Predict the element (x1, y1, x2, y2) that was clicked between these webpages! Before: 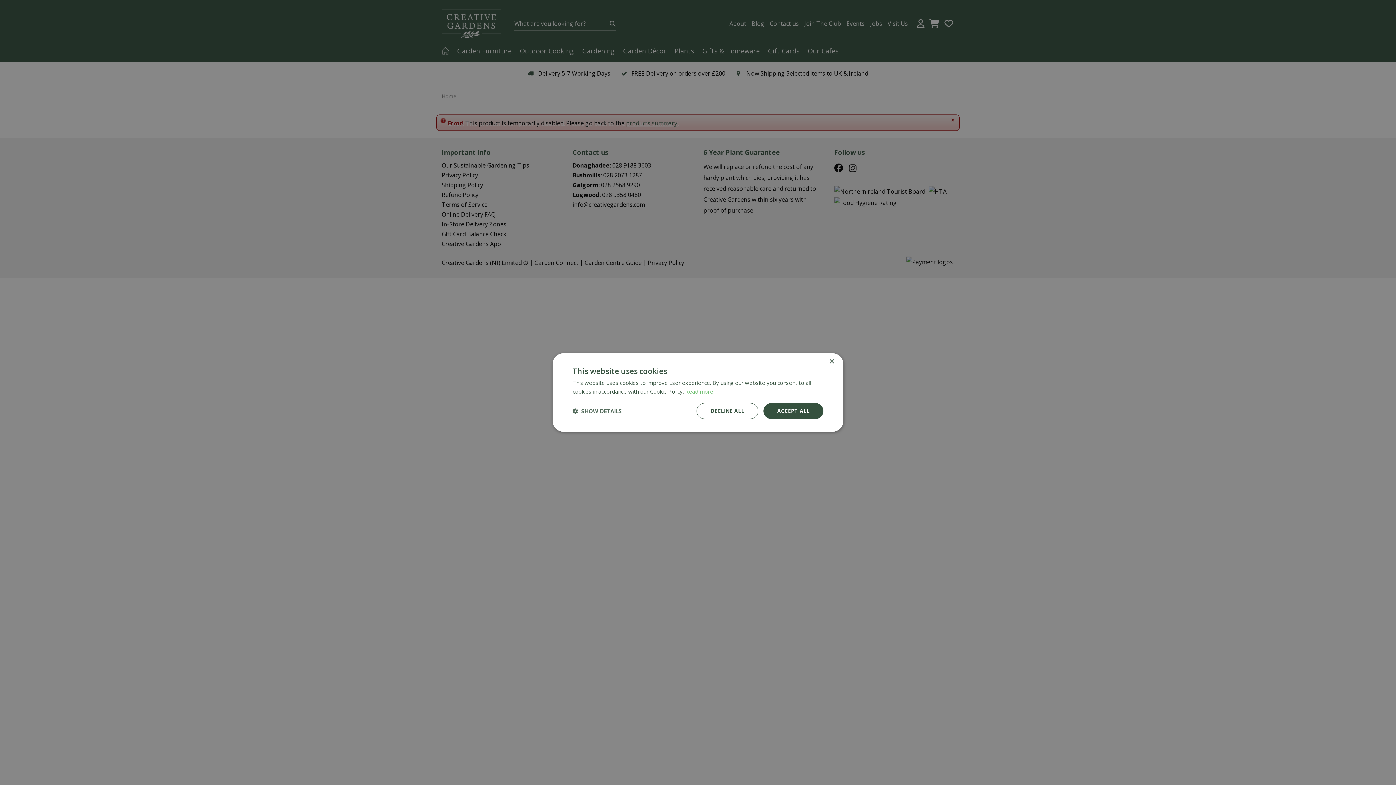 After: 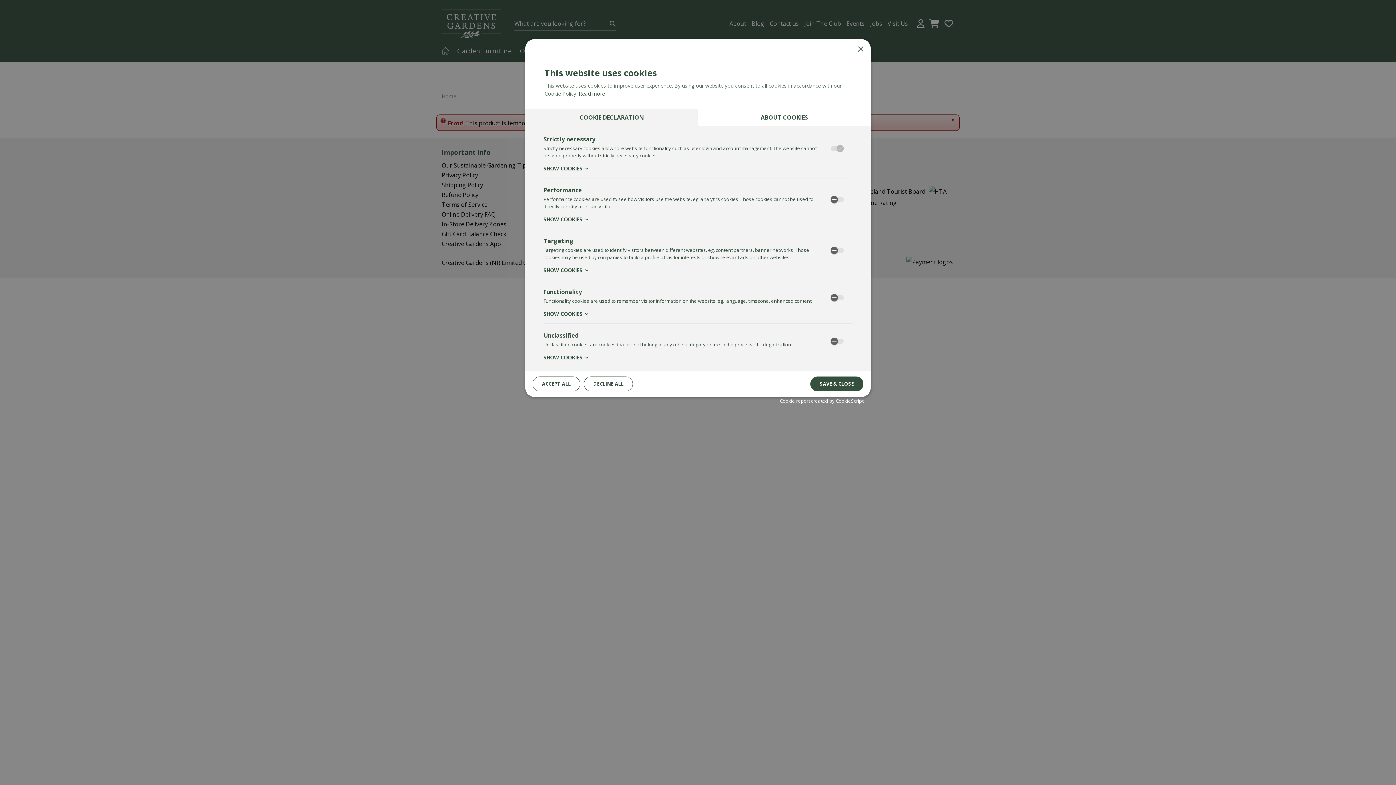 Action: bbox: (572, 408, 622, 414) label:  SHOW DETAILS